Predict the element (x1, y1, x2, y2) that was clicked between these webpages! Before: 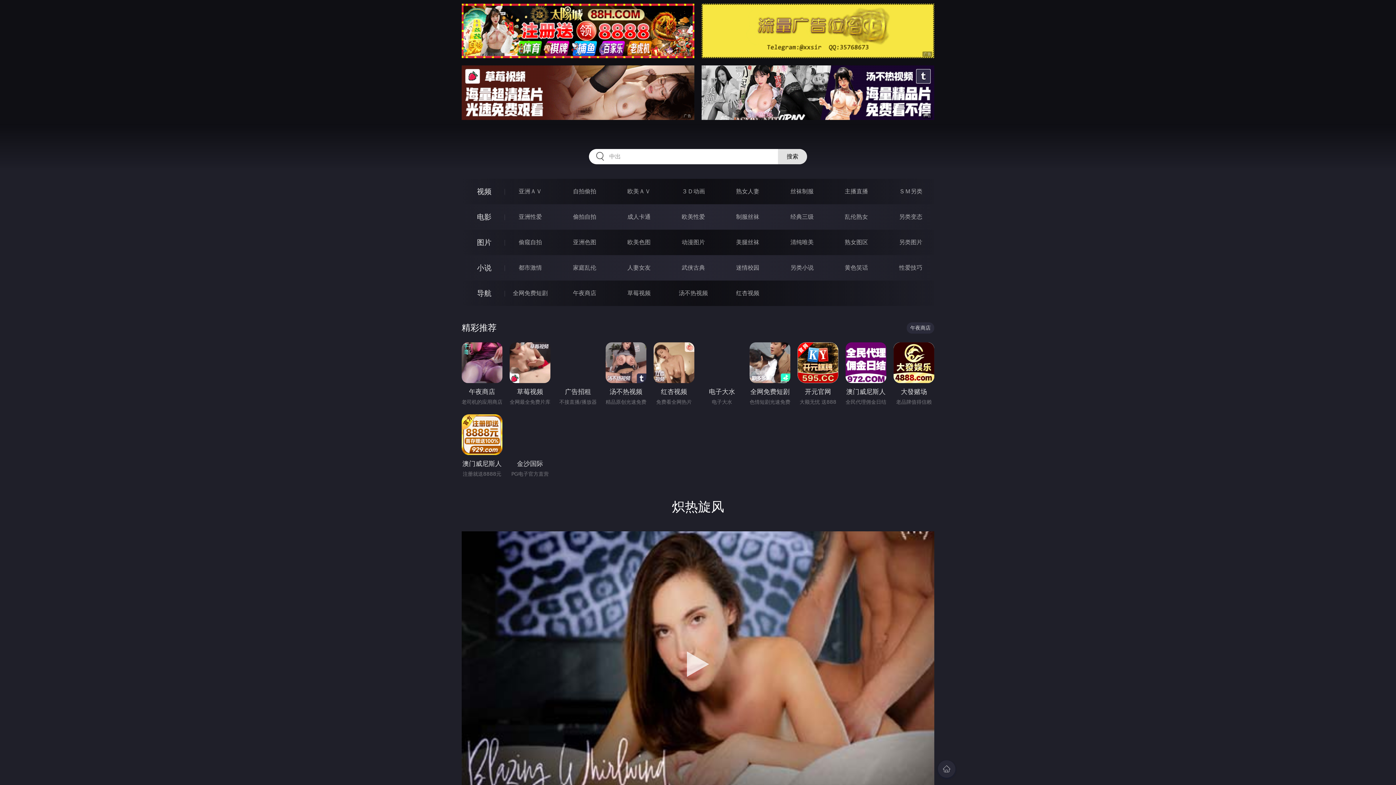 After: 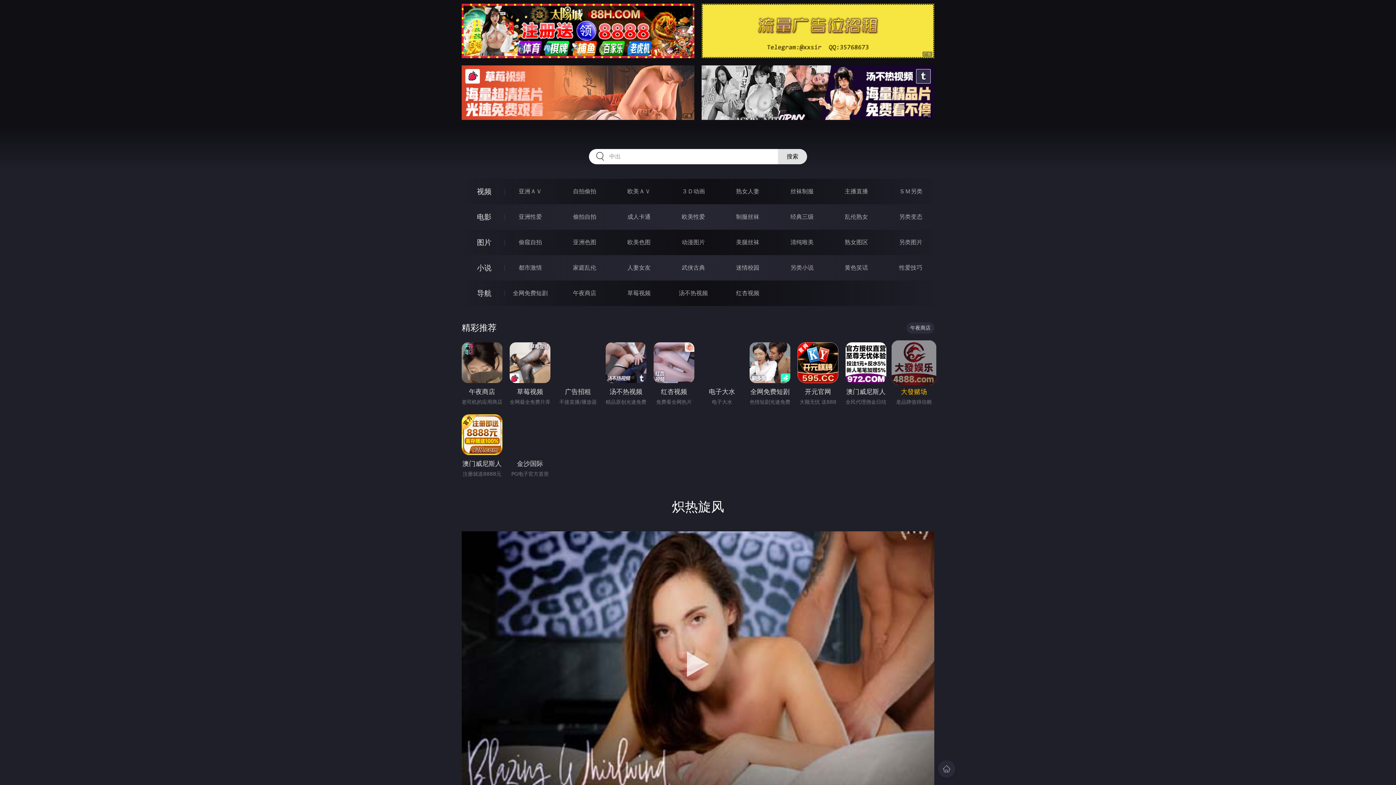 Action: label: 大發赌场 bbox: (893, 342, 934, 397)